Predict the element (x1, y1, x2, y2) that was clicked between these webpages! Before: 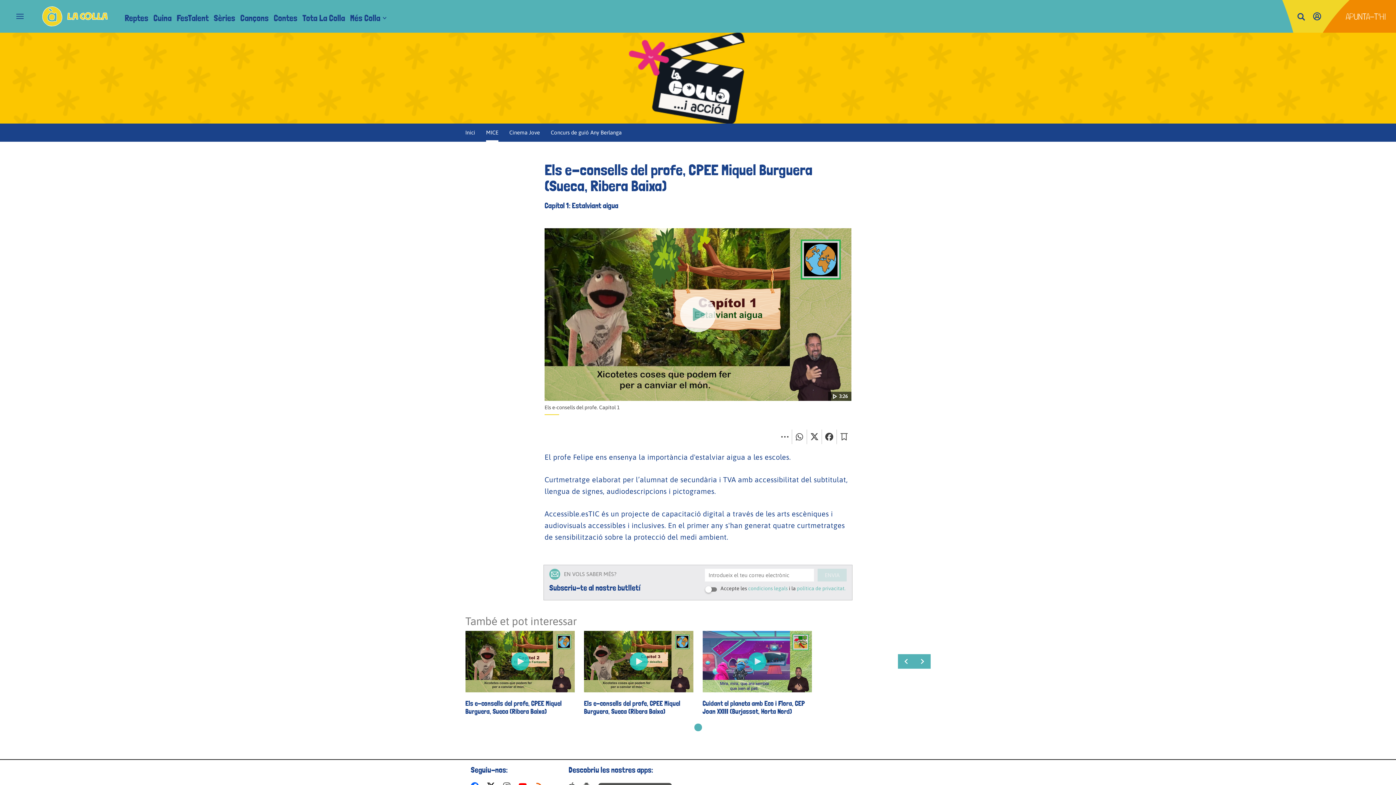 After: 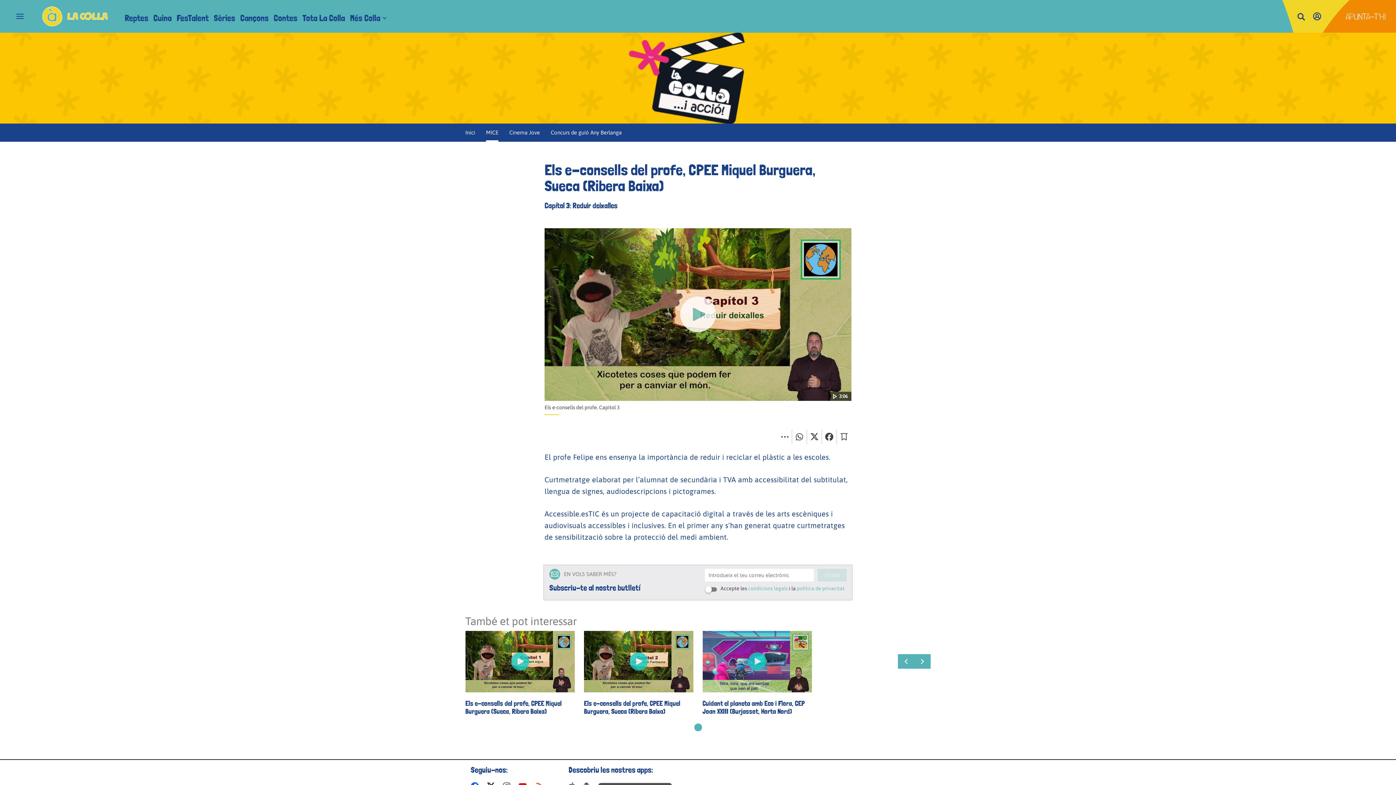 Action: bbox: (584, 631, 693, 692)